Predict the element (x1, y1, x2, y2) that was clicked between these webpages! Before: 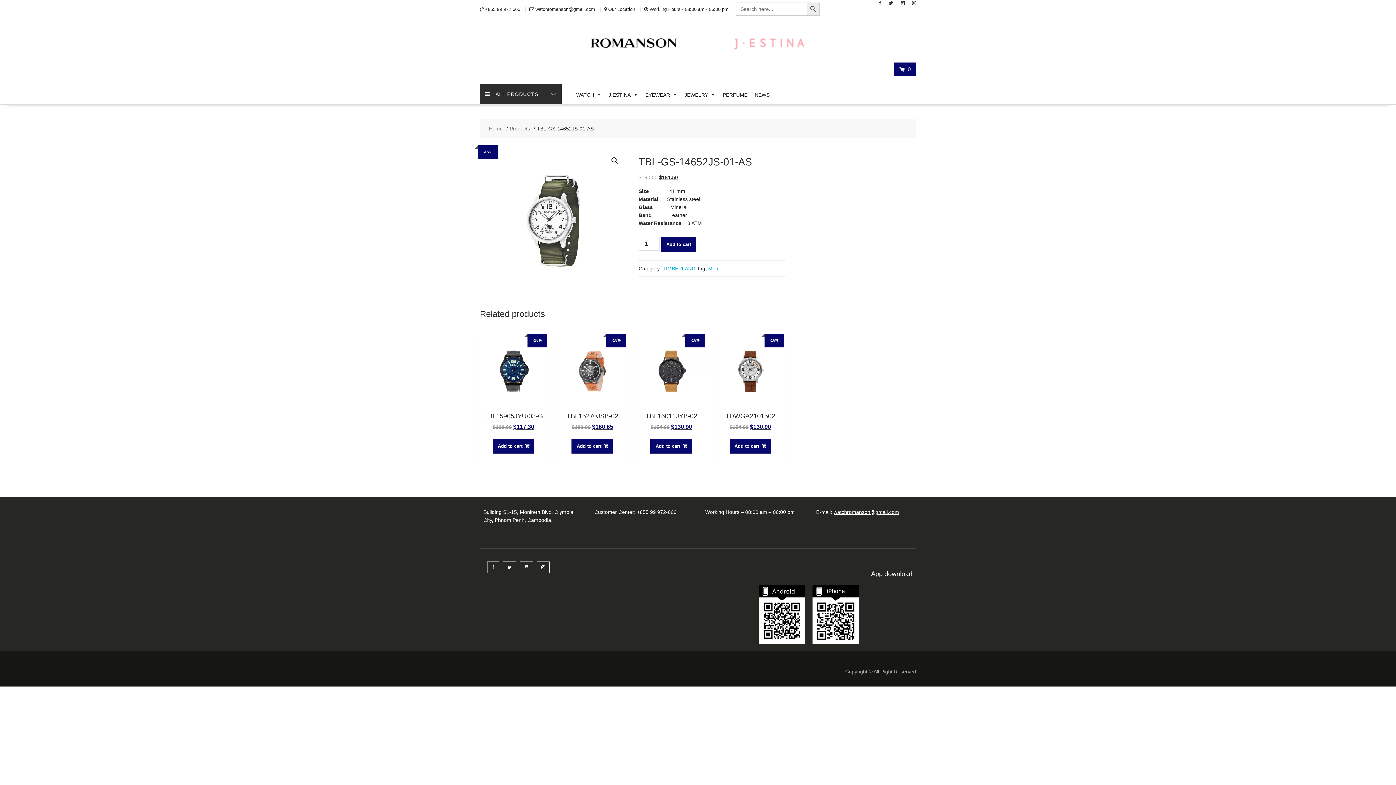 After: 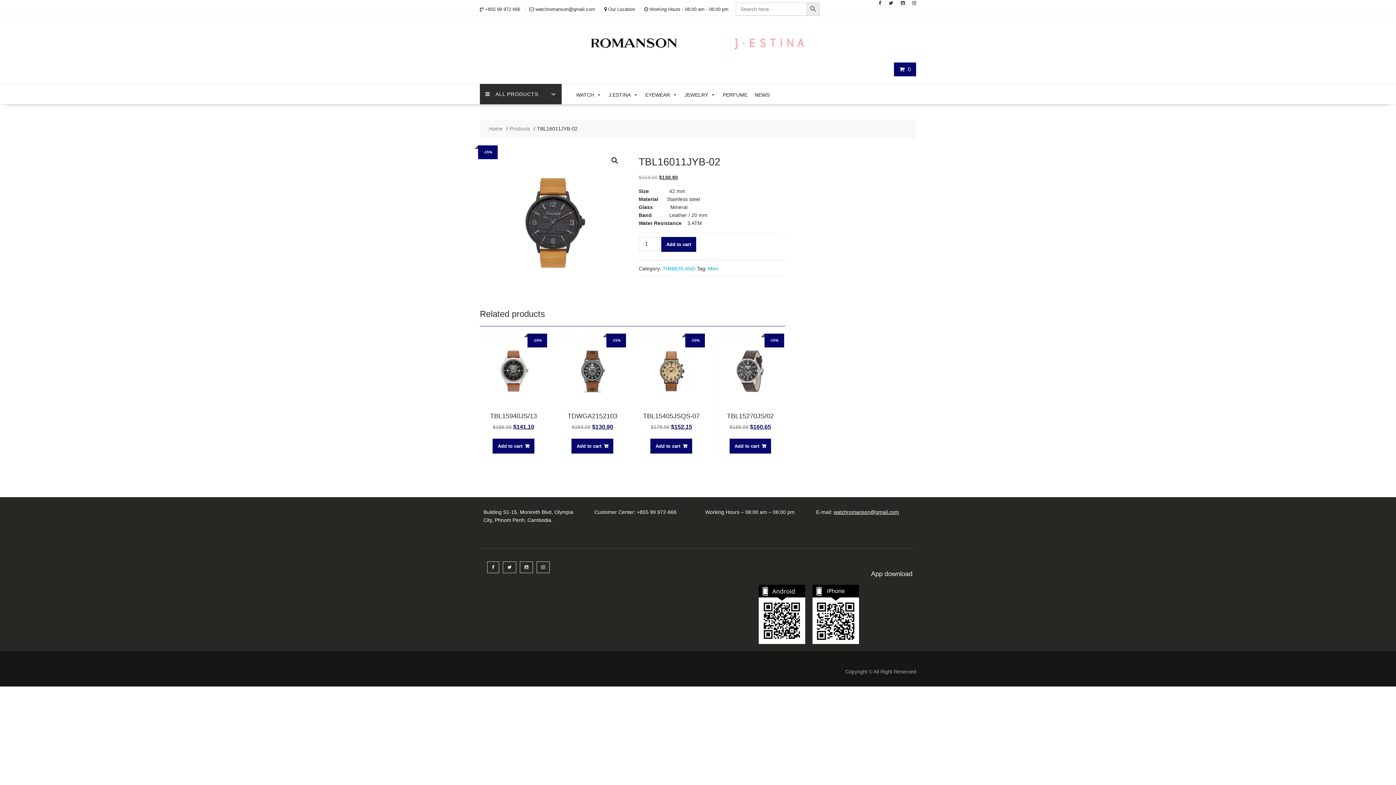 Action: bbox: (637, 337, 705, 431) label: -15%
TBL16011JYB-02
$154.00 
Original price was: $154.00.
$130.90
Current price is: $130.90.